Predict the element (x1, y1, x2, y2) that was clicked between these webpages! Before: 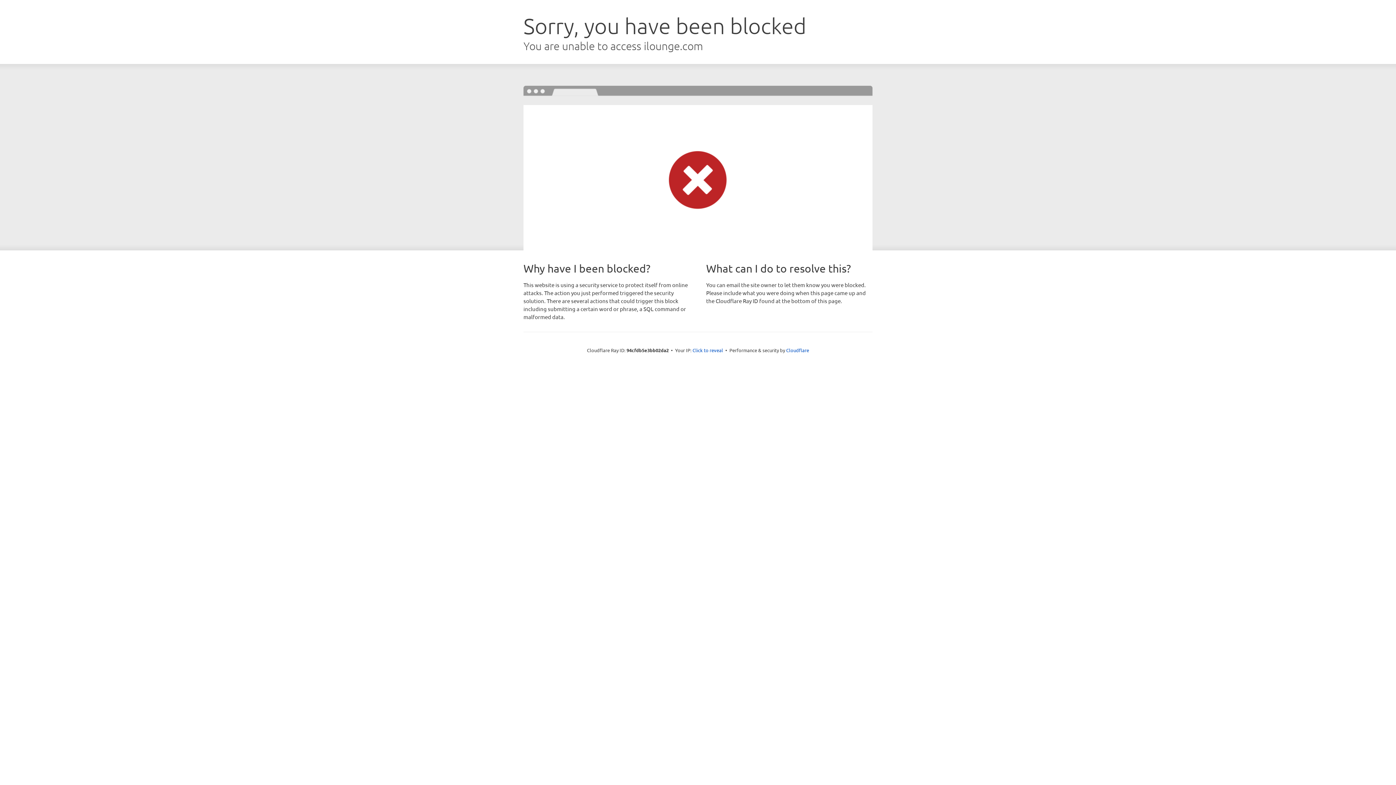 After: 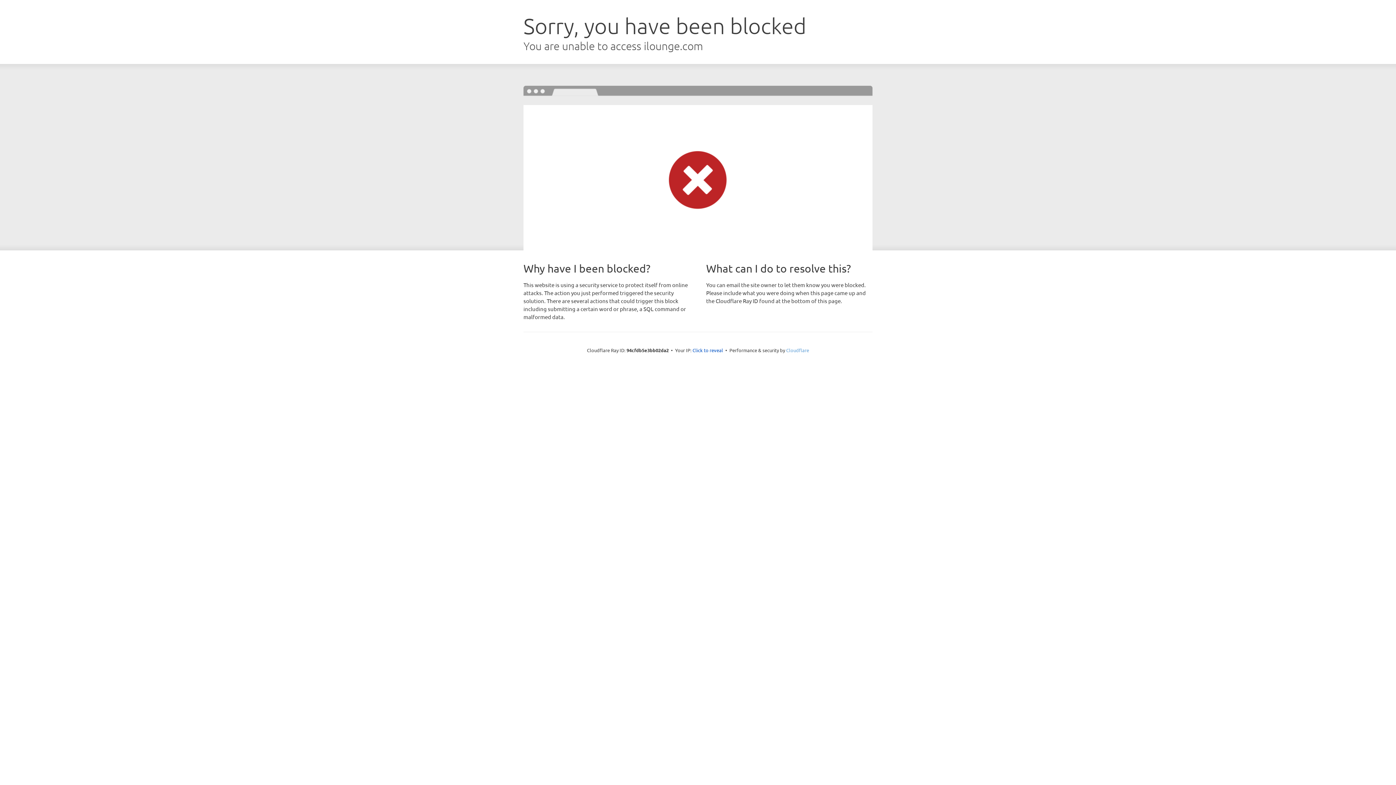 Action: label: Cloudflare bbox: (786, 347, 809, 353)